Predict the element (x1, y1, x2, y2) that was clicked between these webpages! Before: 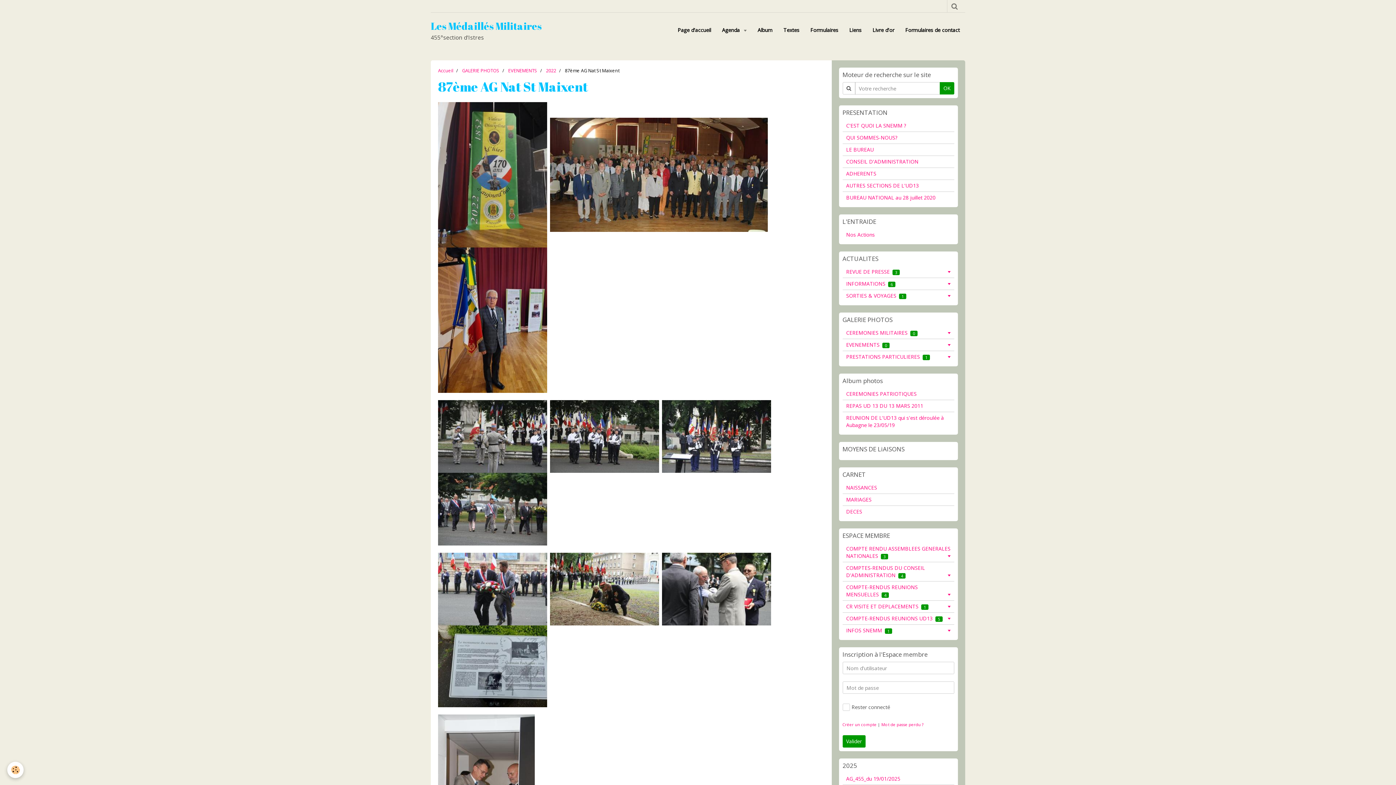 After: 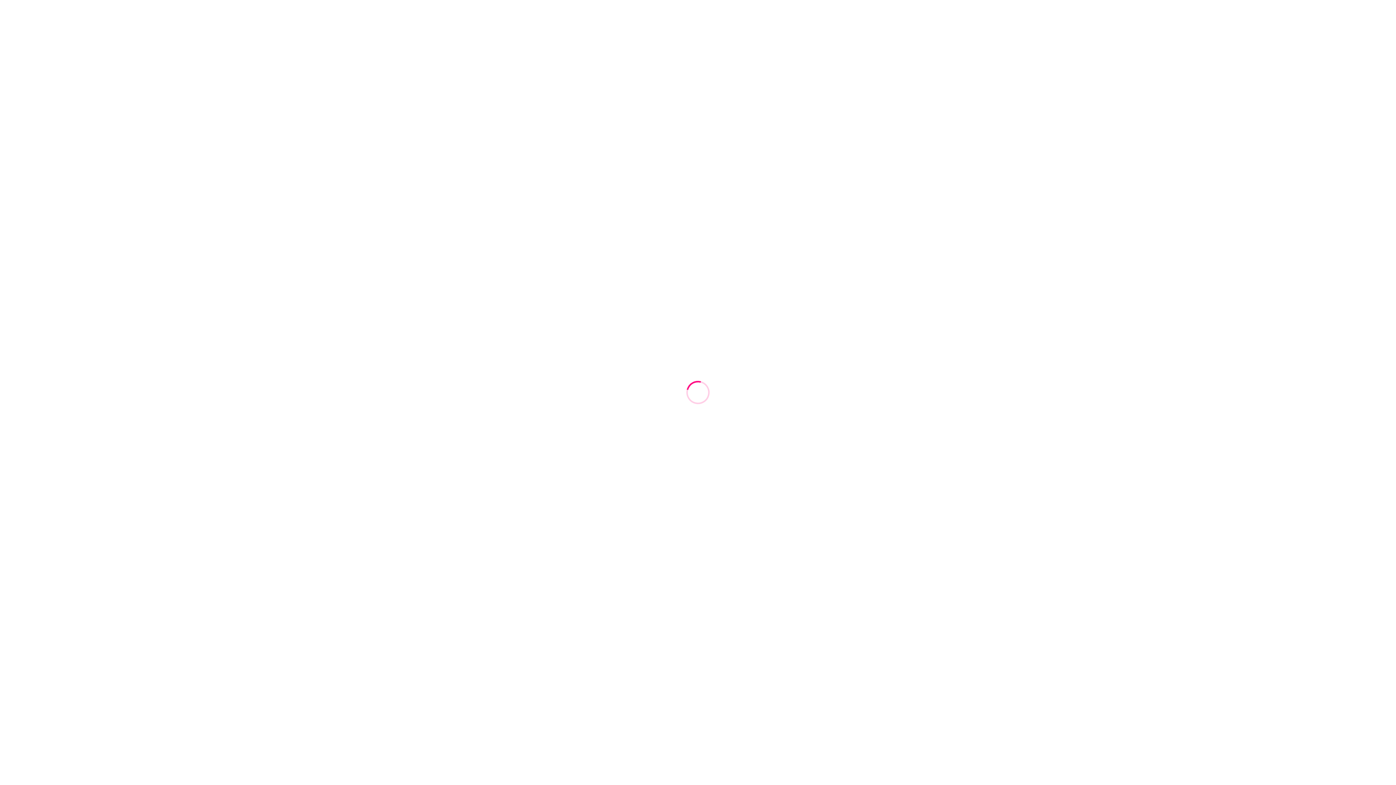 Action: bbox: (716, 21, 752, 39) label: Agenda 